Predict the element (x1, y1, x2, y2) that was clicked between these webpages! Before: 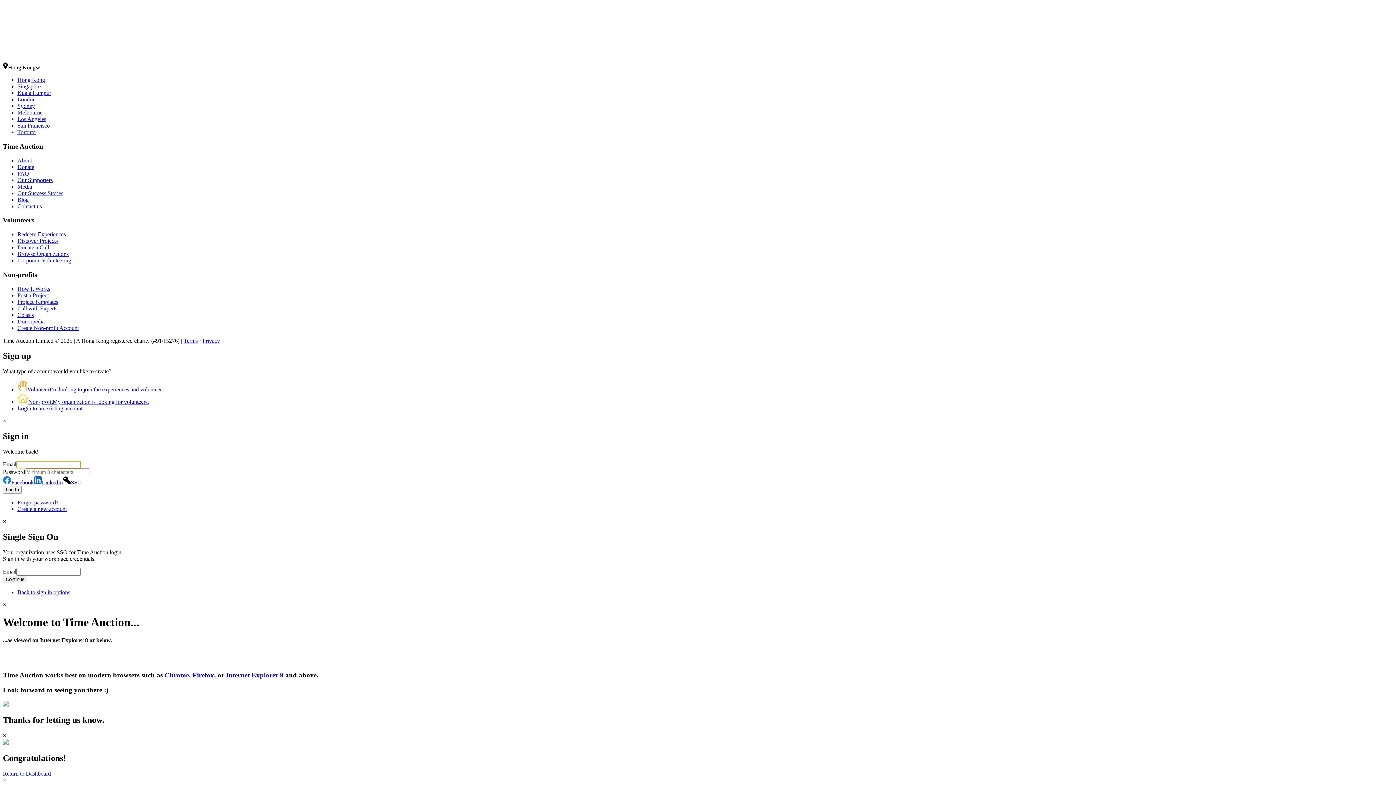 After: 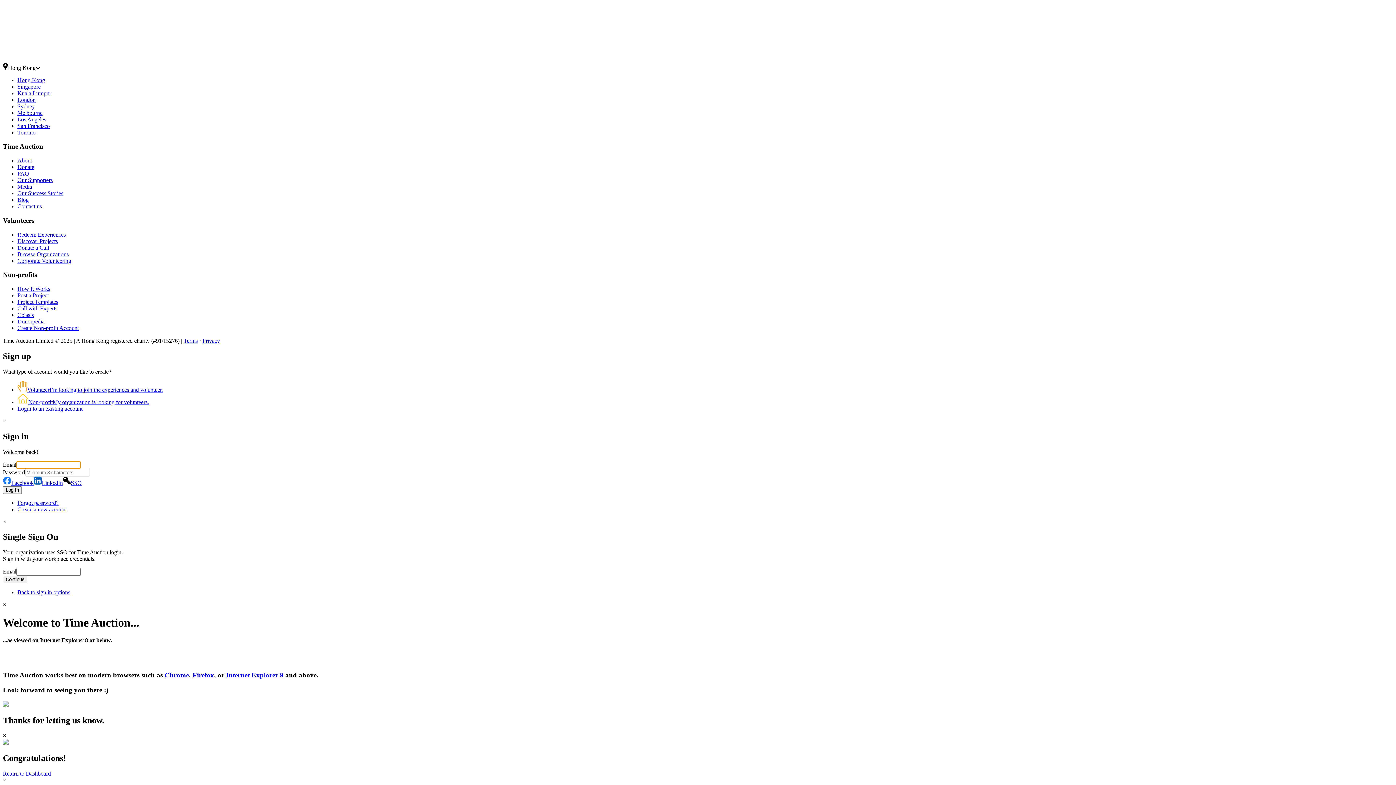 Action: label: San Francisco bbox: (17, 122, 49, 128)